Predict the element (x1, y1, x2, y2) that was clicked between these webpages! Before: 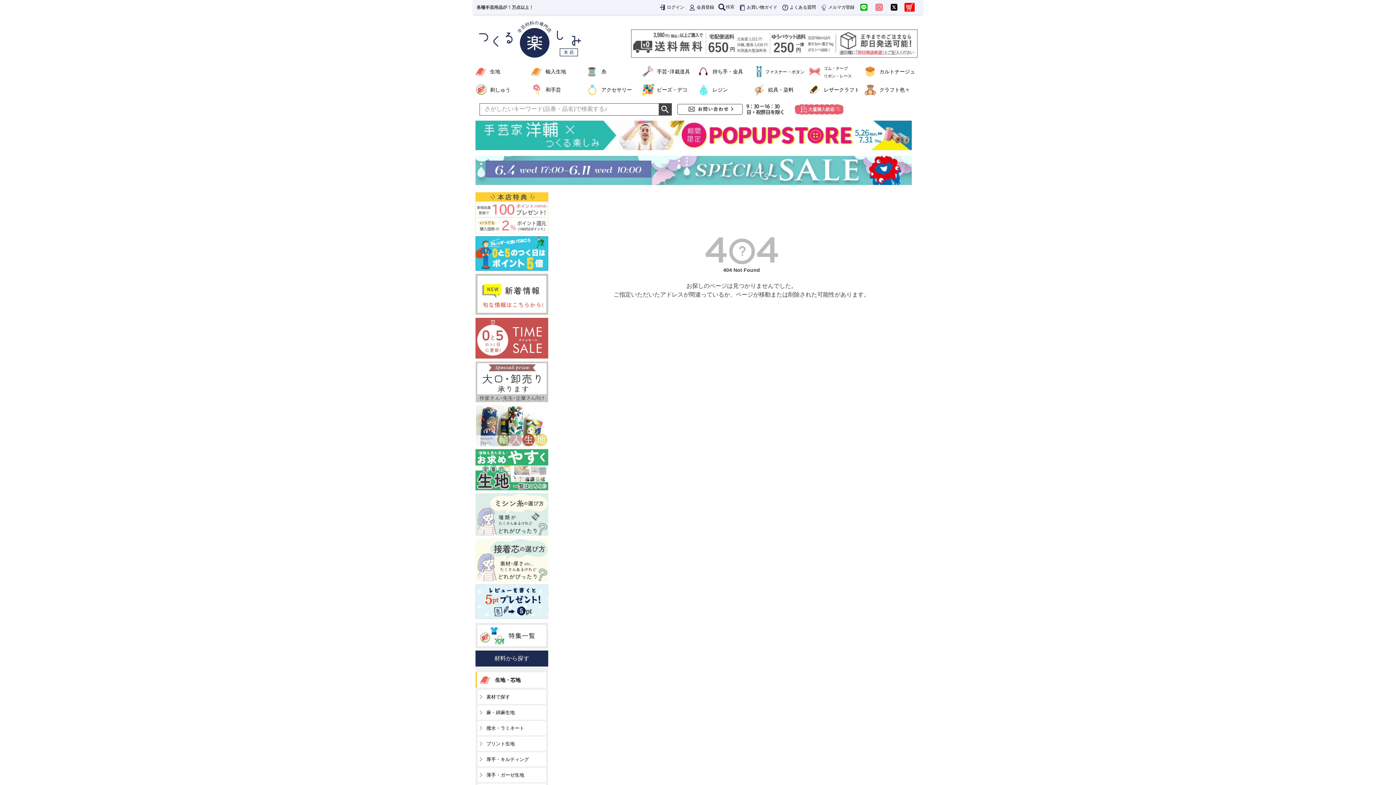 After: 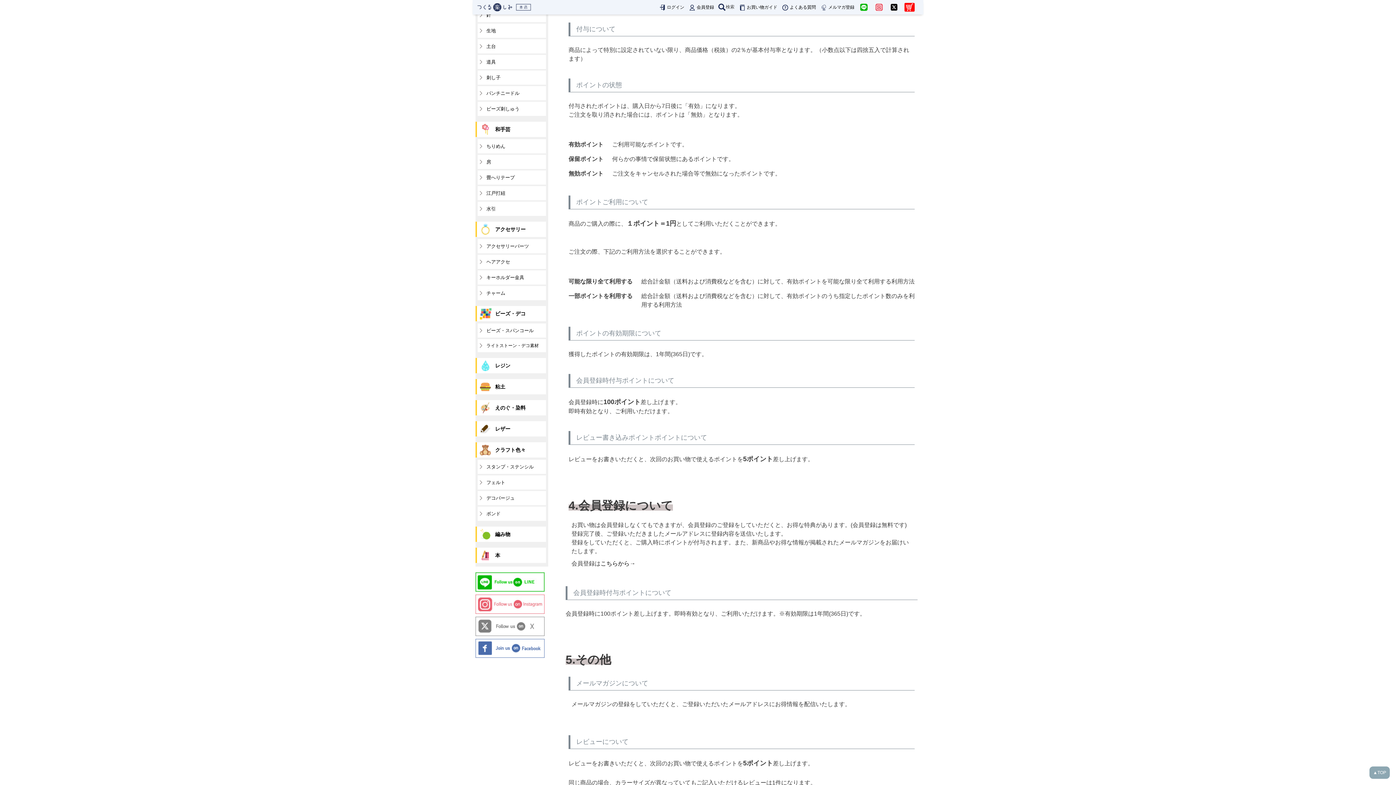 Action: bbox: (475, 250, 548, 256)